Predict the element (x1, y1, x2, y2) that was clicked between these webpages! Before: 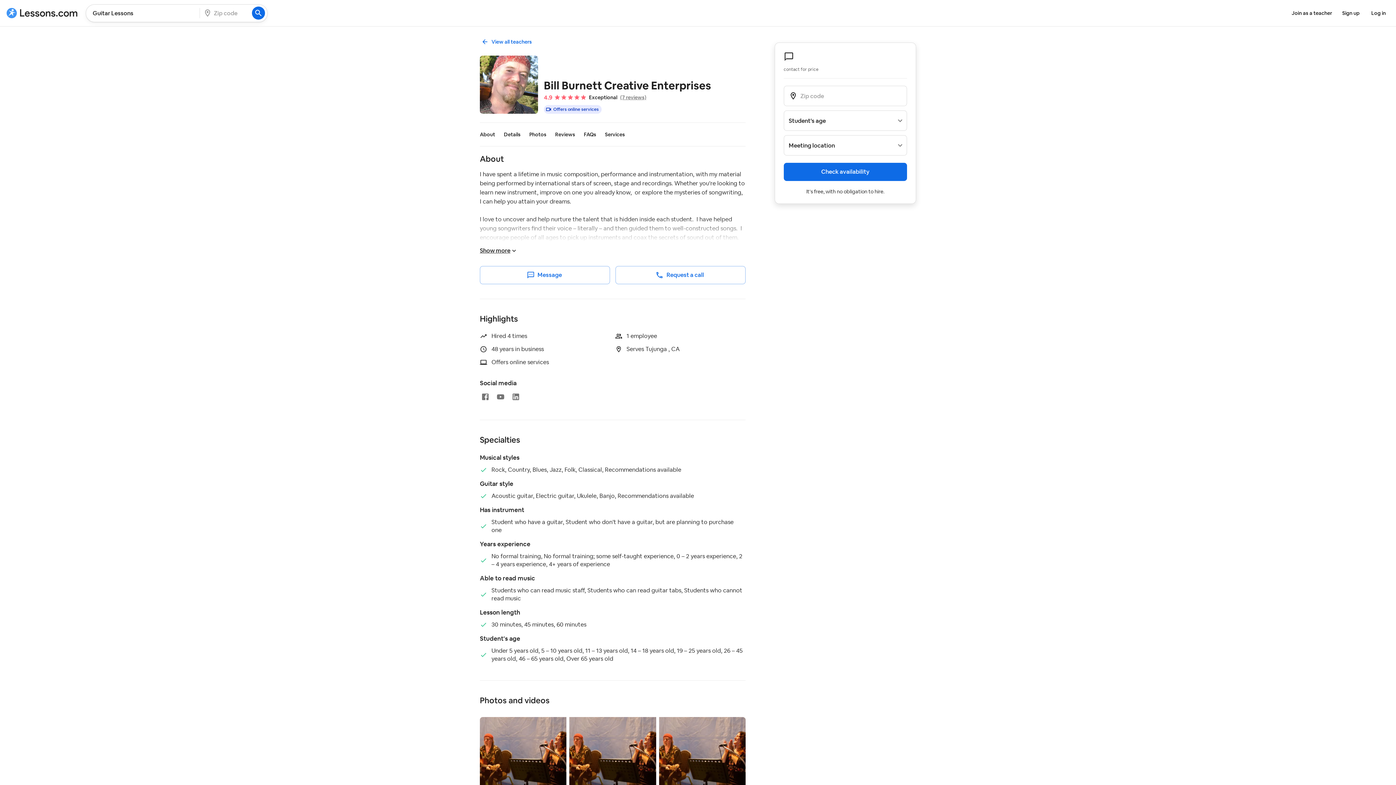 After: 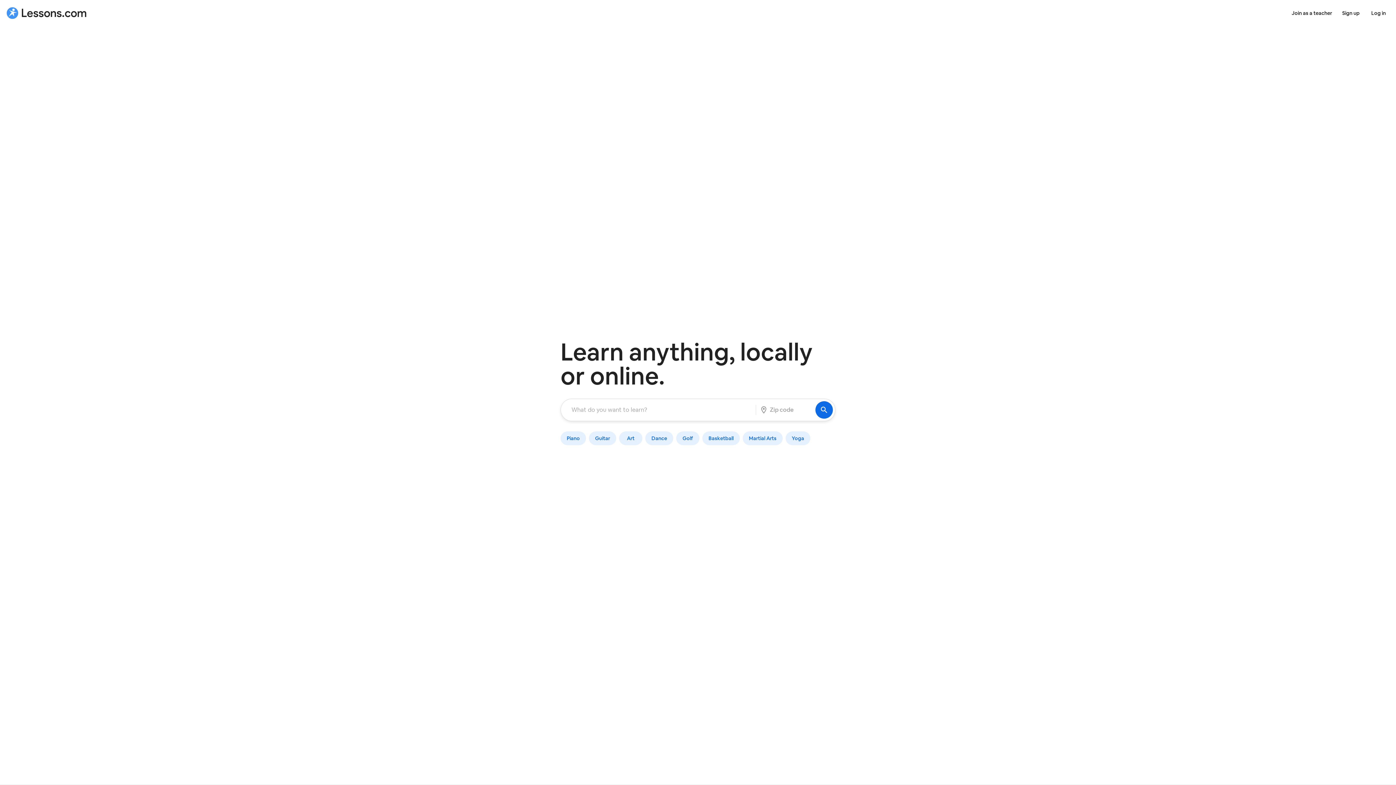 Action: label: Lessons bbox: (5, 7, 78, 18)